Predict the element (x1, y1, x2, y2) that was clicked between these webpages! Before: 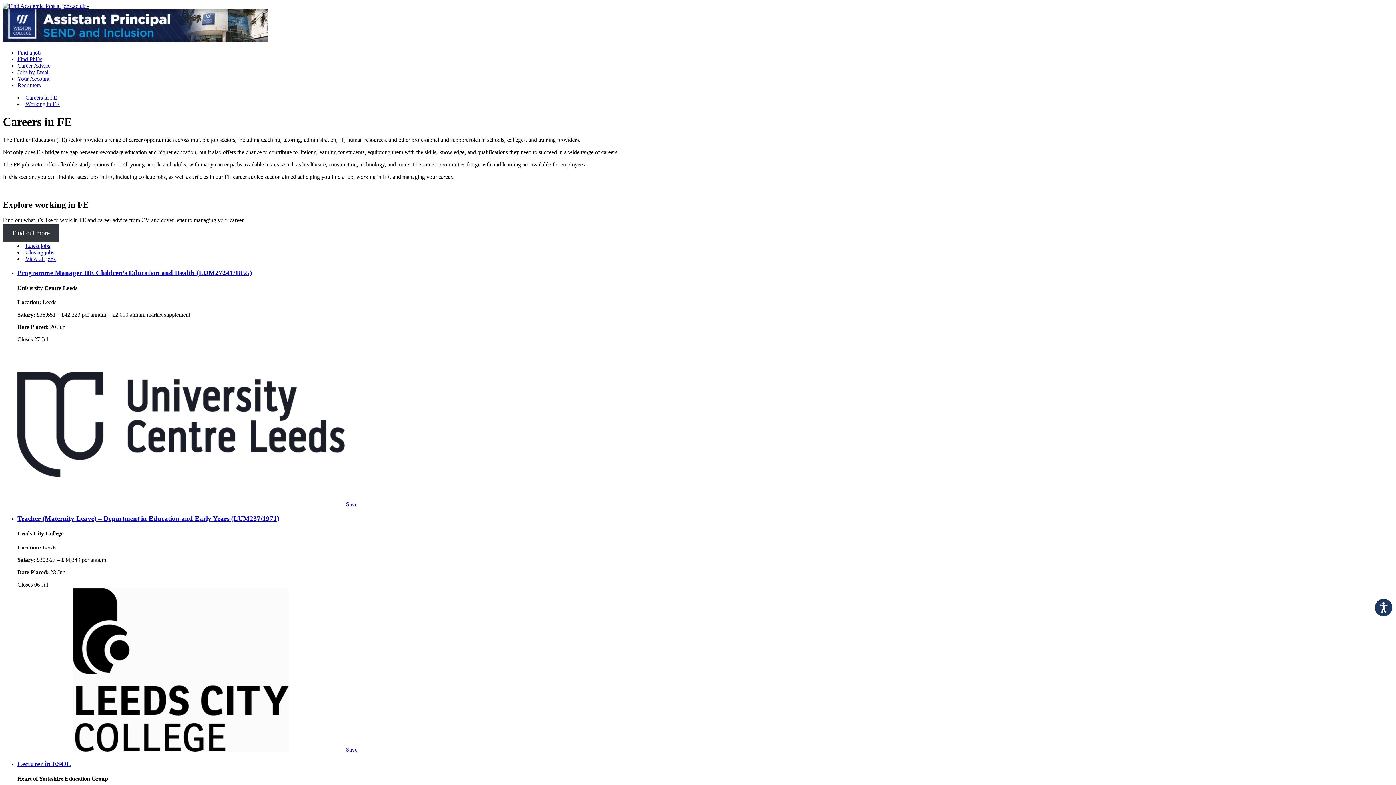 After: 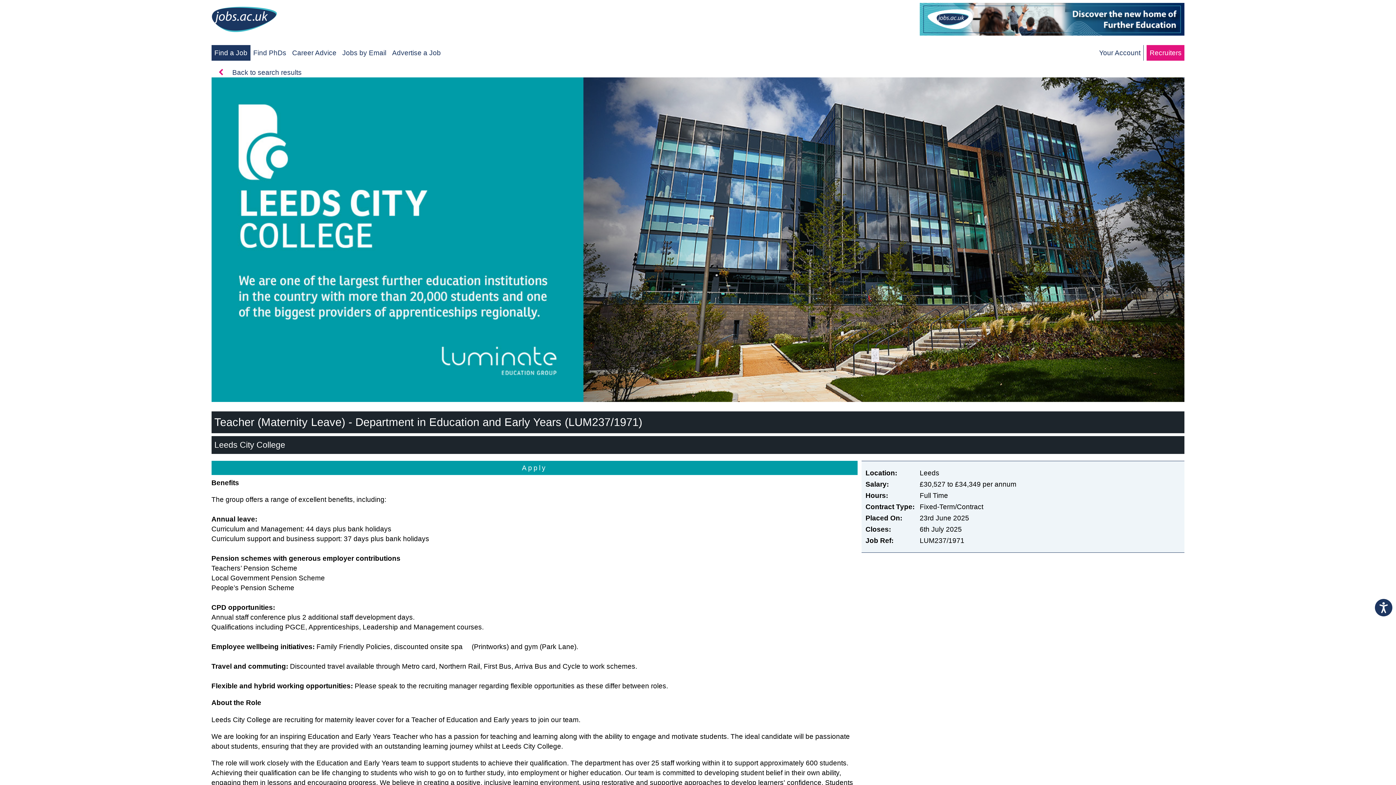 Action: bbox: (17, 514, 1393, 522) label: Teacher (Maternity Leave) – Department in Education and Early Years (LUM237/1971)